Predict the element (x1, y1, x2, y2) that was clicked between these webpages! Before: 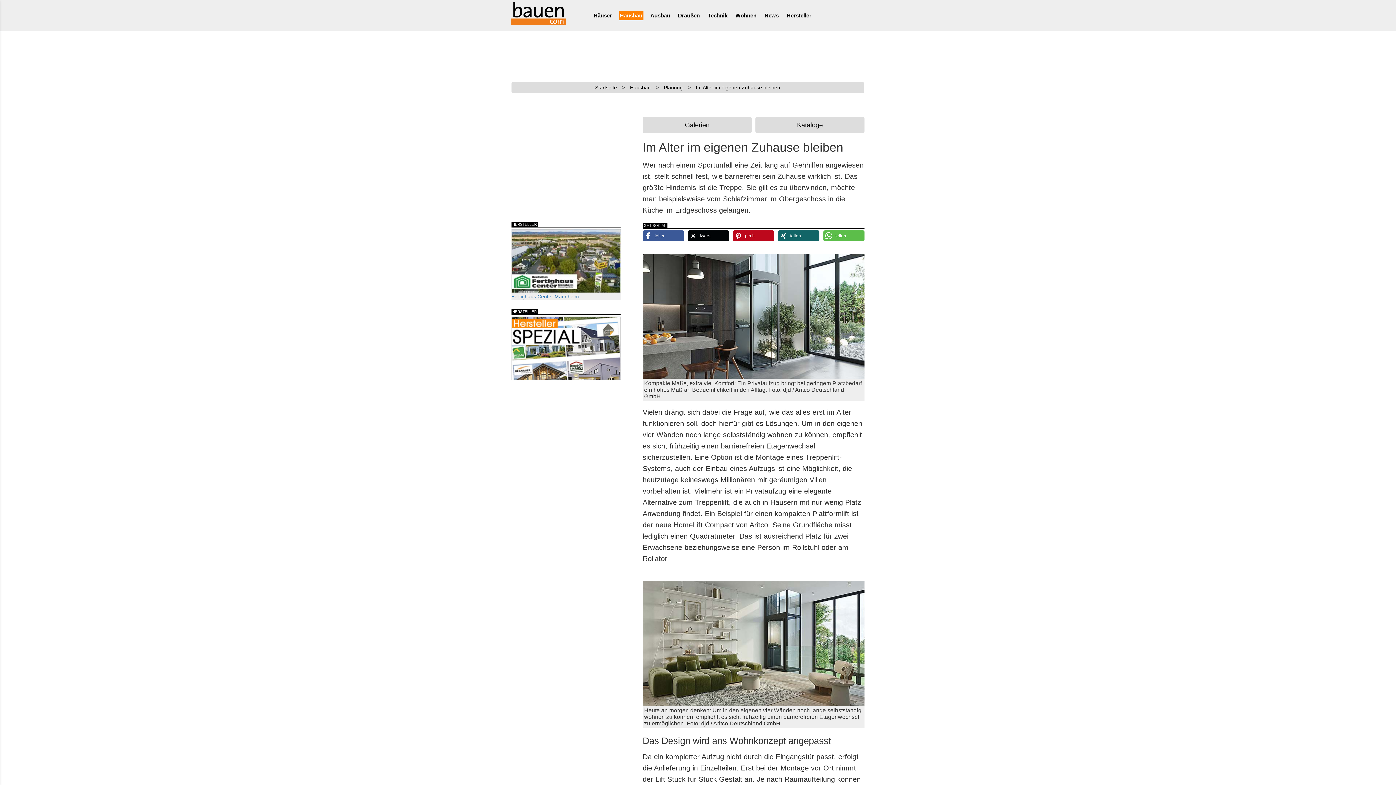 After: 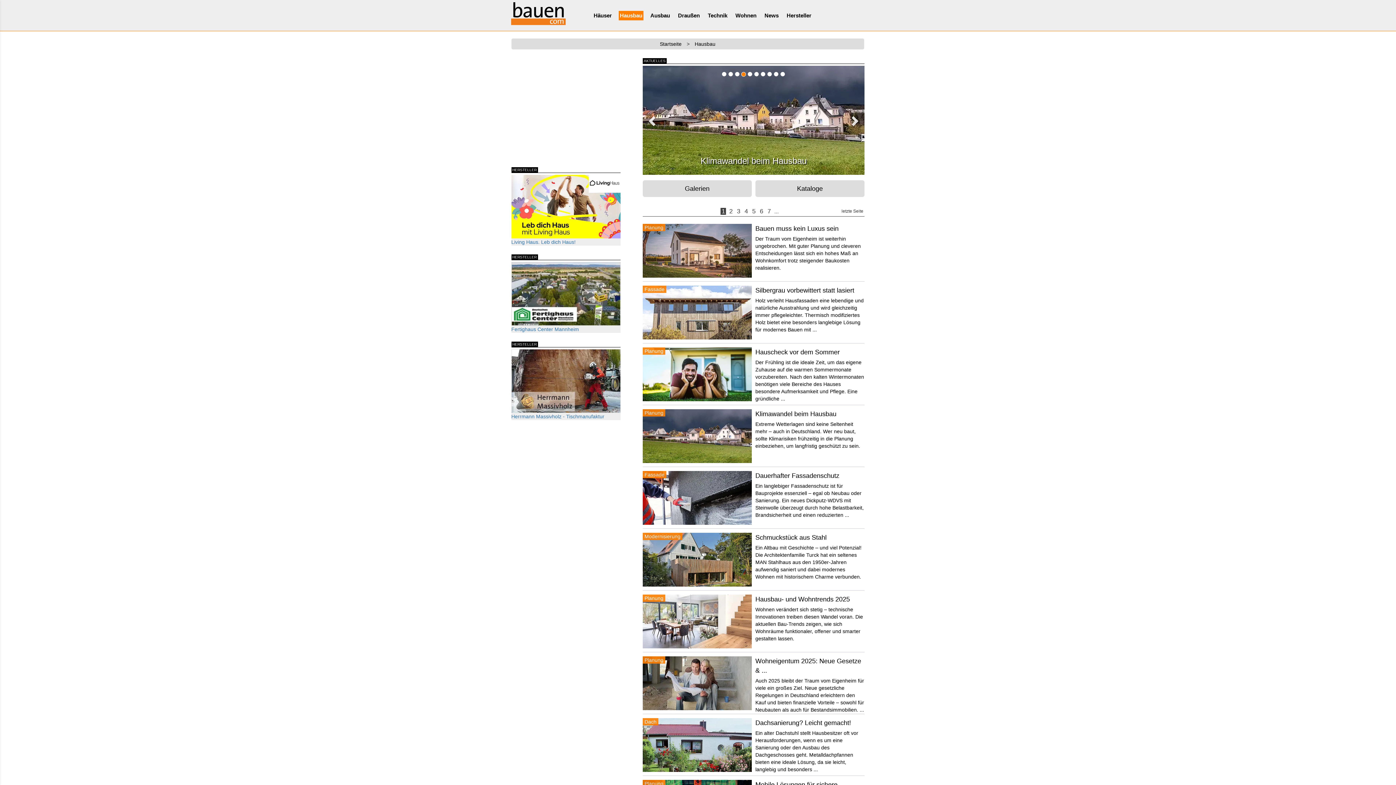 Action: label: Hausbau bbox: (628, 83, 652, 92)